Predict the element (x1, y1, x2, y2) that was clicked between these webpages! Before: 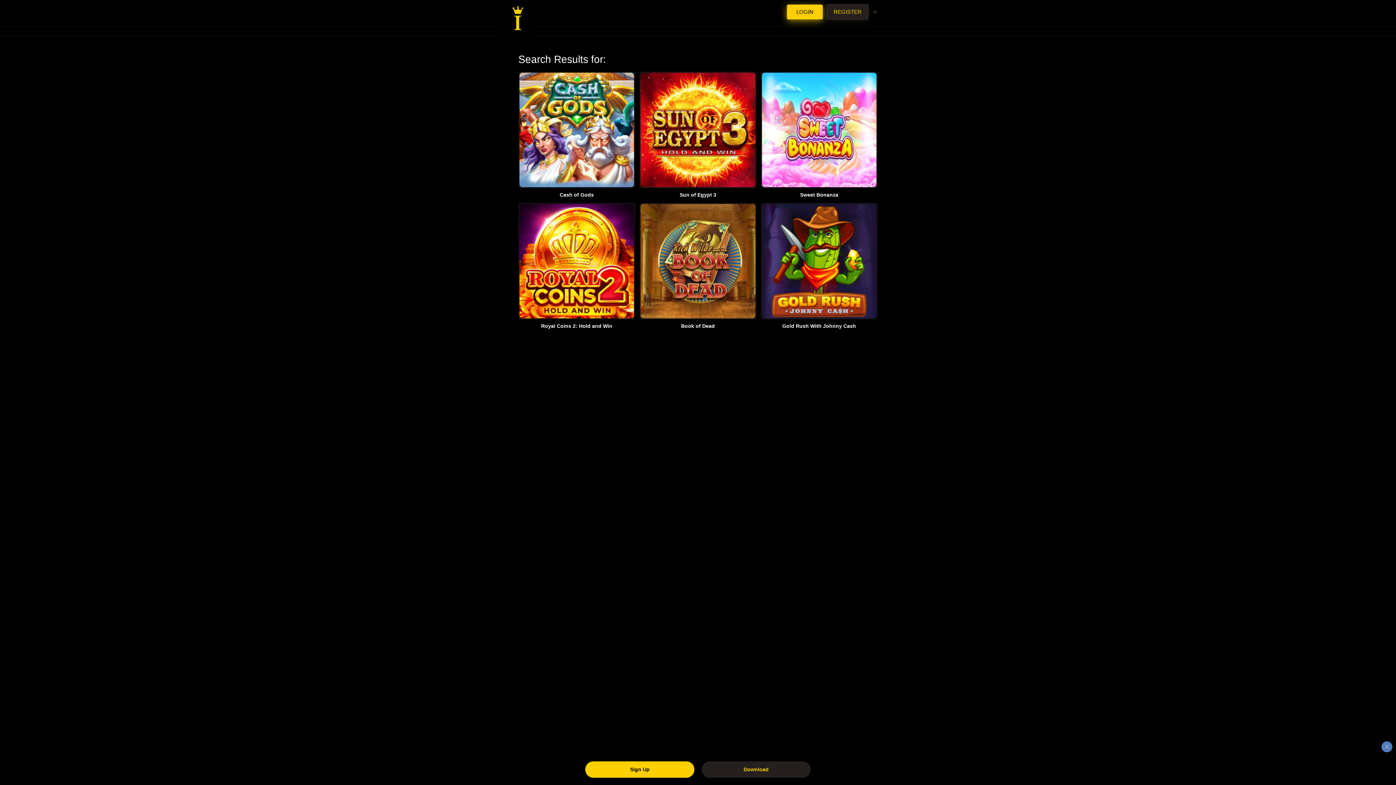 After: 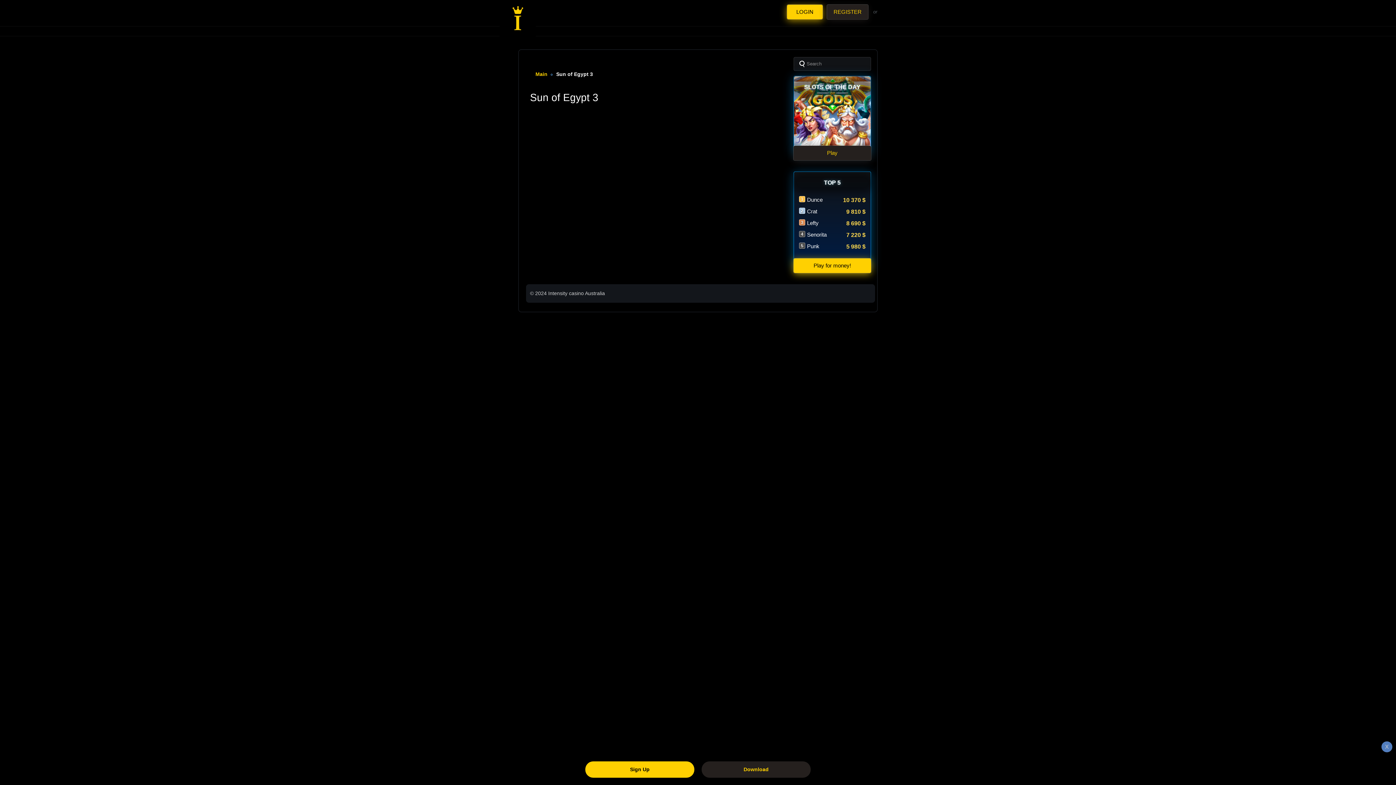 Action: bbox: (639, 192, 756, 198) label: Sun of Egypt 3